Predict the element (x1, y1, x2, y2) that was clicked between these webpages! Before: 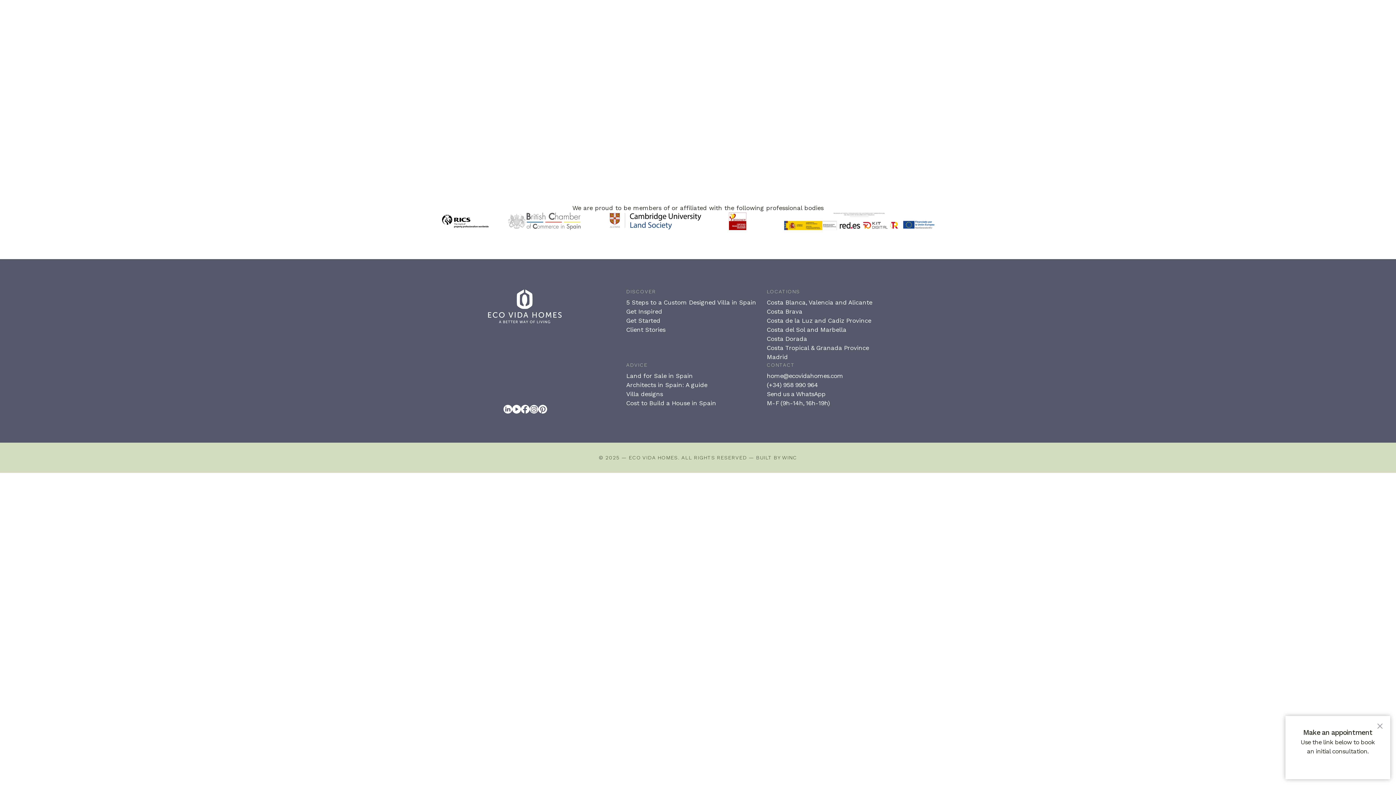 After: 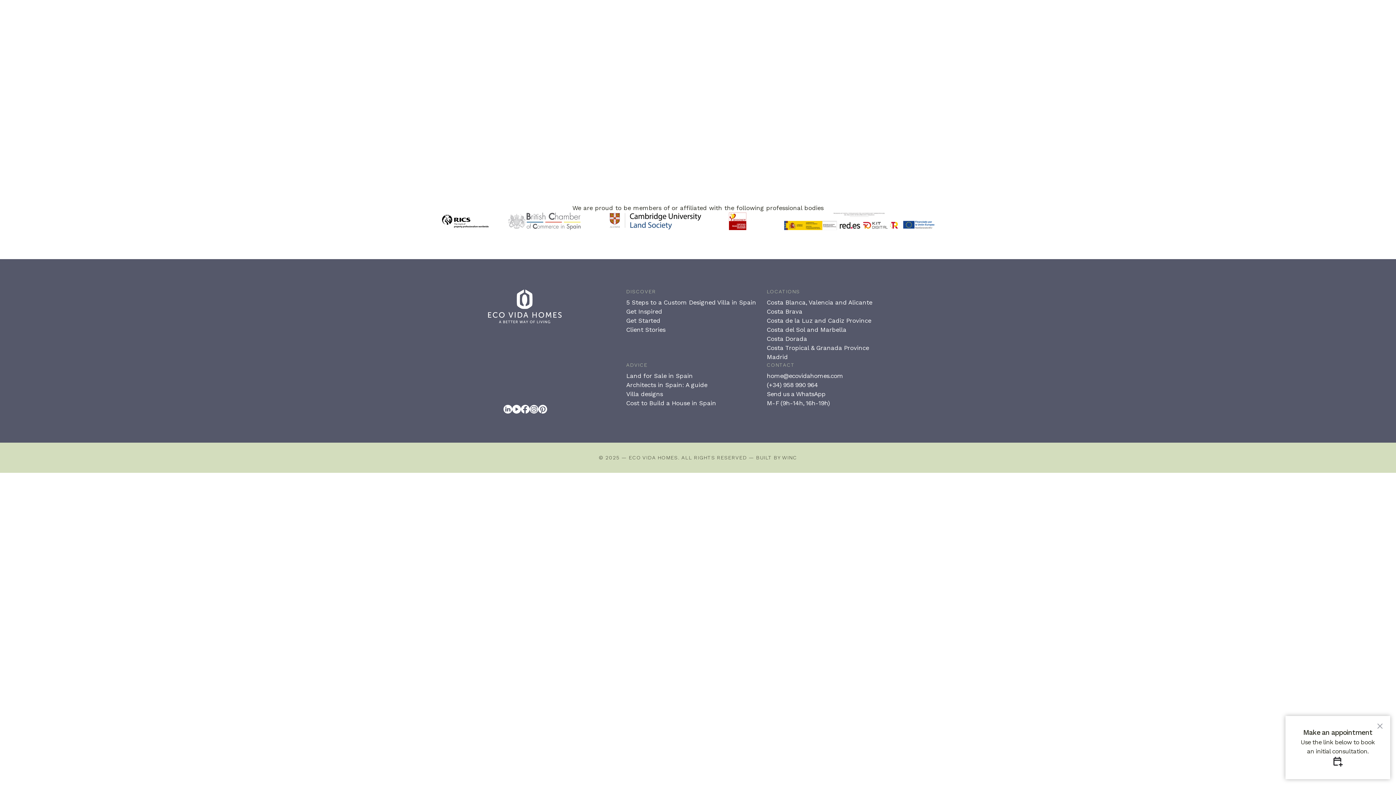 Action: bbox: (512, 405, 521, 413)